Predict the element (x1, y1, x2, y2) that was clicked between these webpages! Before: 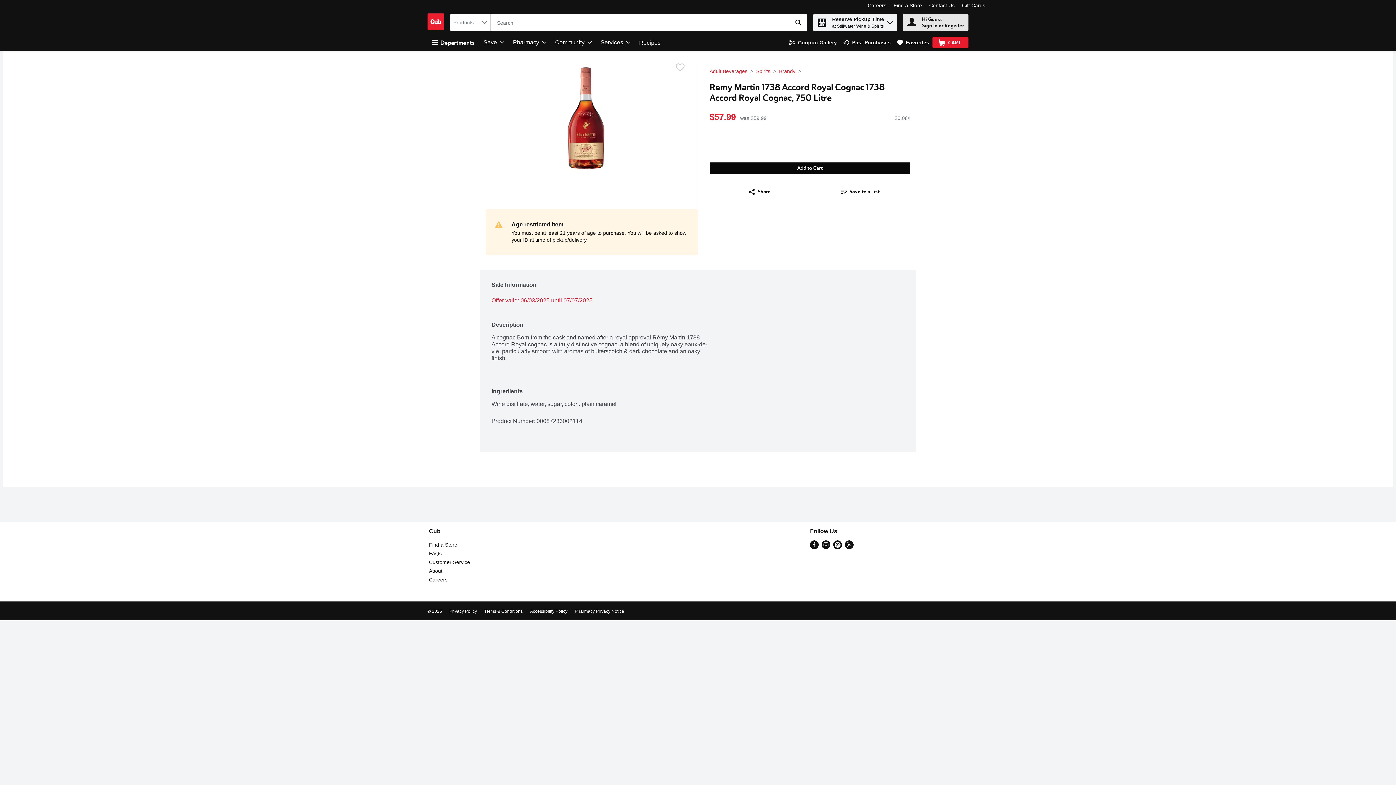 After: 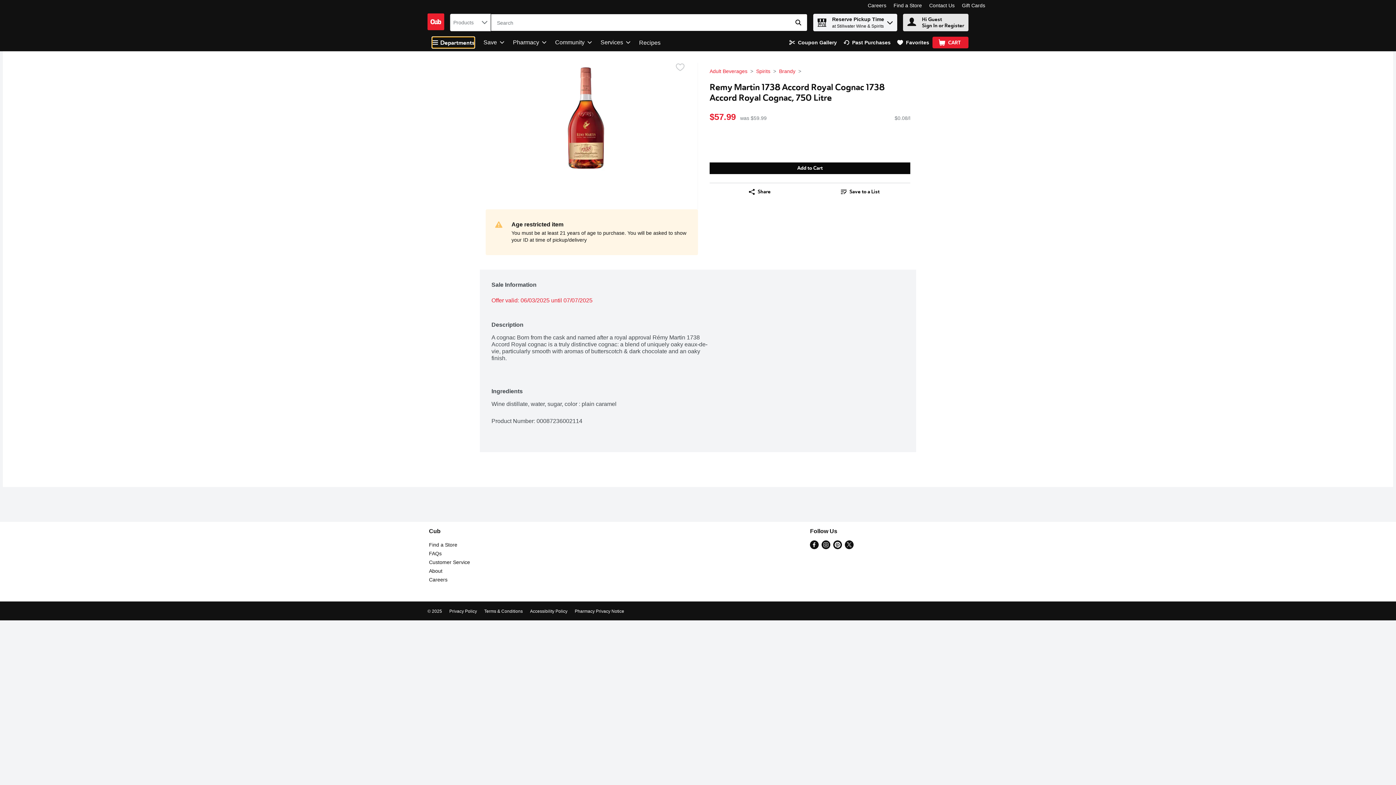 Action: bbox: (432, 36, 474, 48) label: Departments